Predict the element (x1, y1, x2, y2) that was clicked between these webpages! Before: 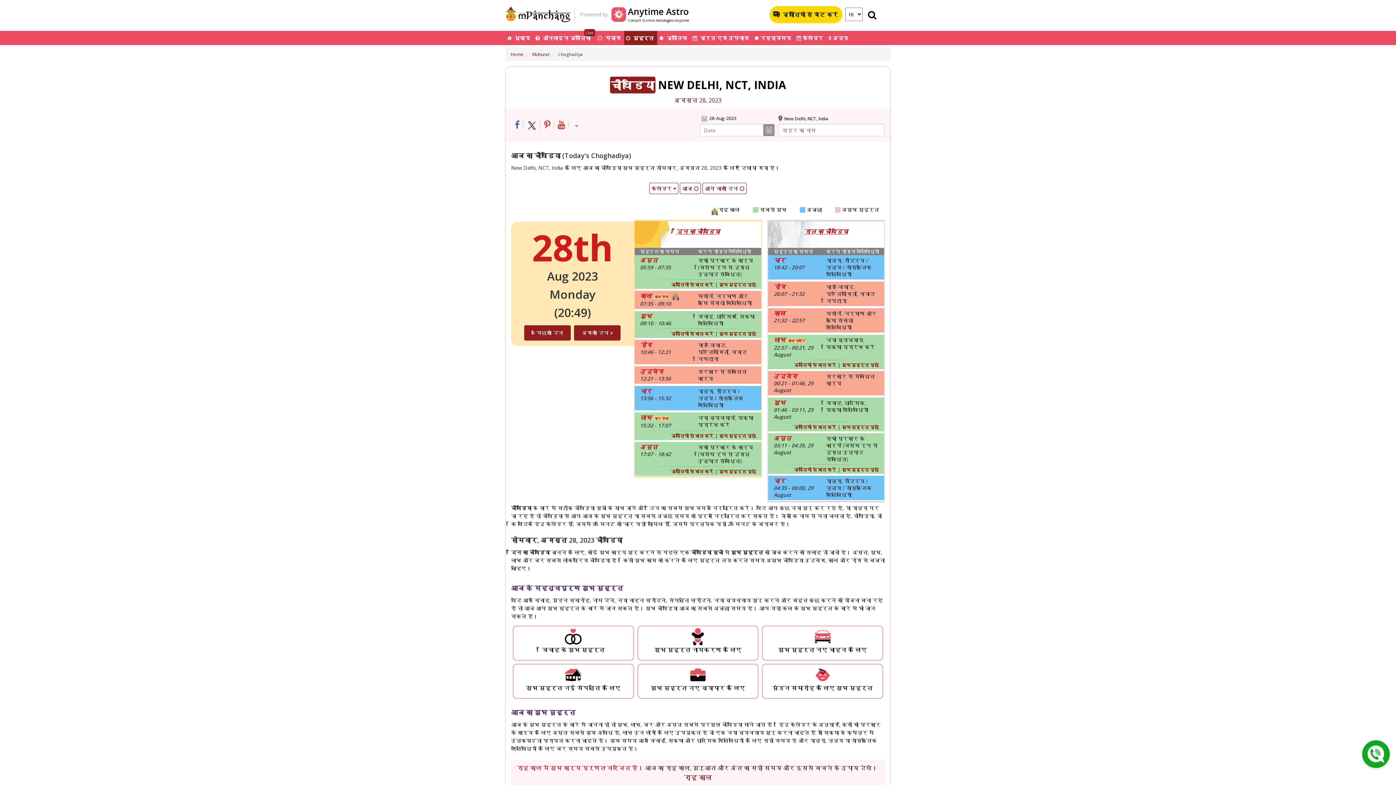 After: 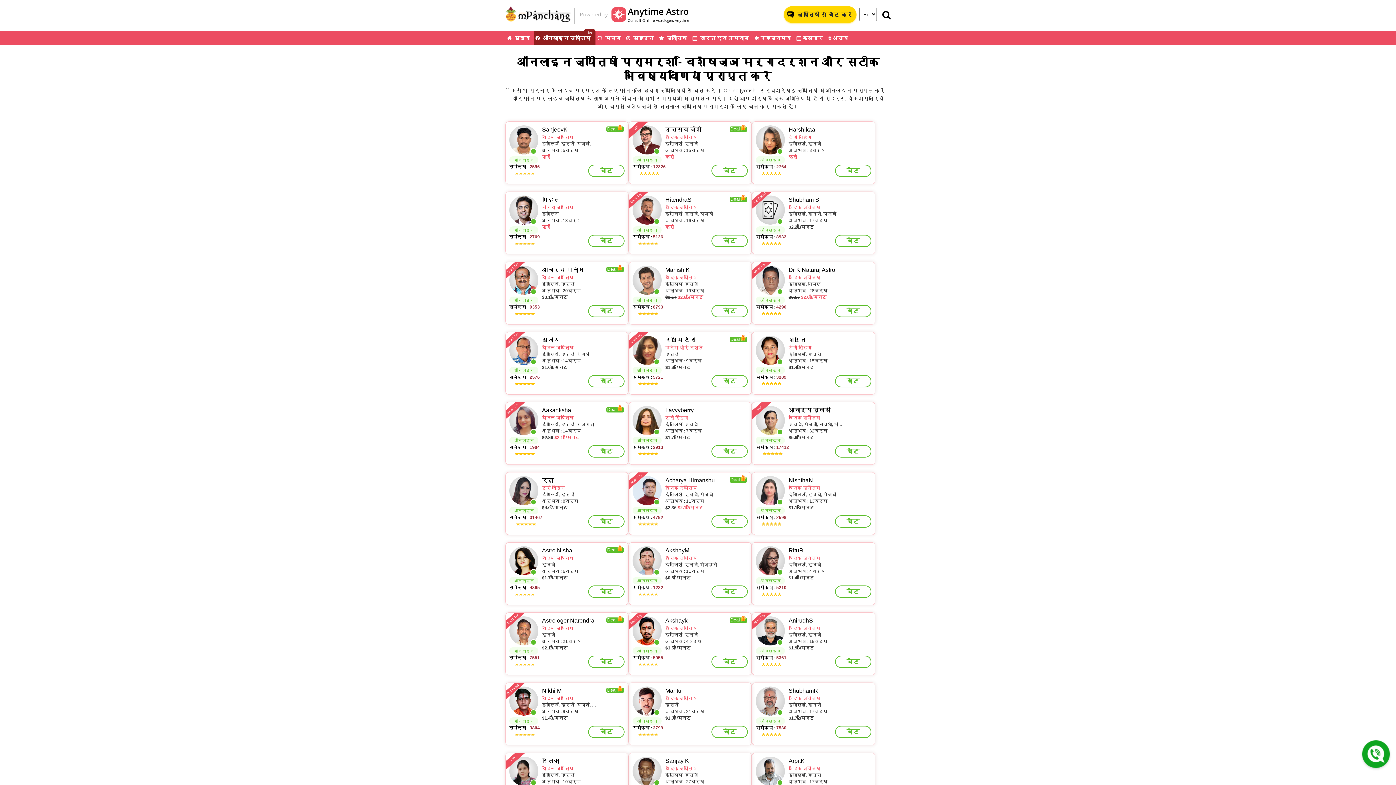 Action: label: ज्योतिषी से बात करें bbox: (794, 362, 836, 368)